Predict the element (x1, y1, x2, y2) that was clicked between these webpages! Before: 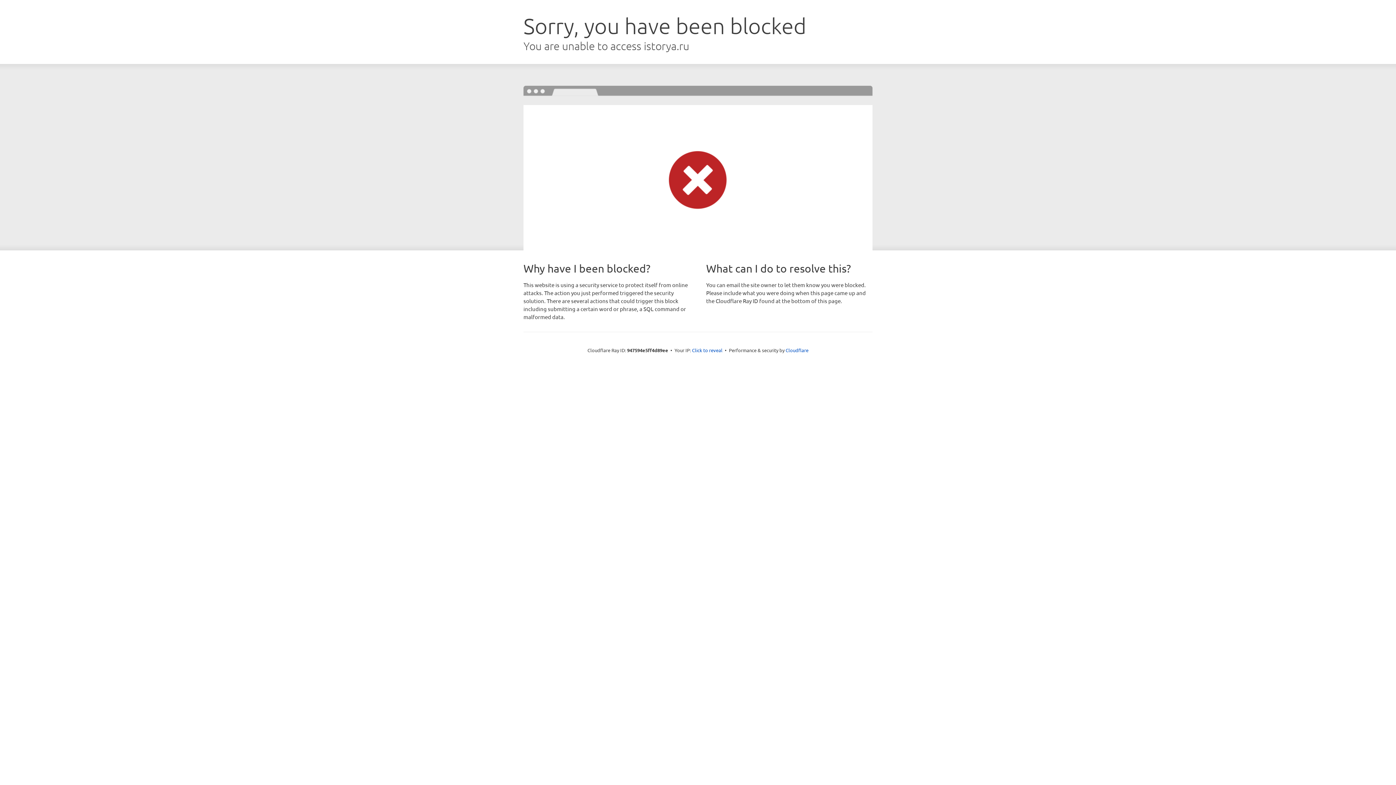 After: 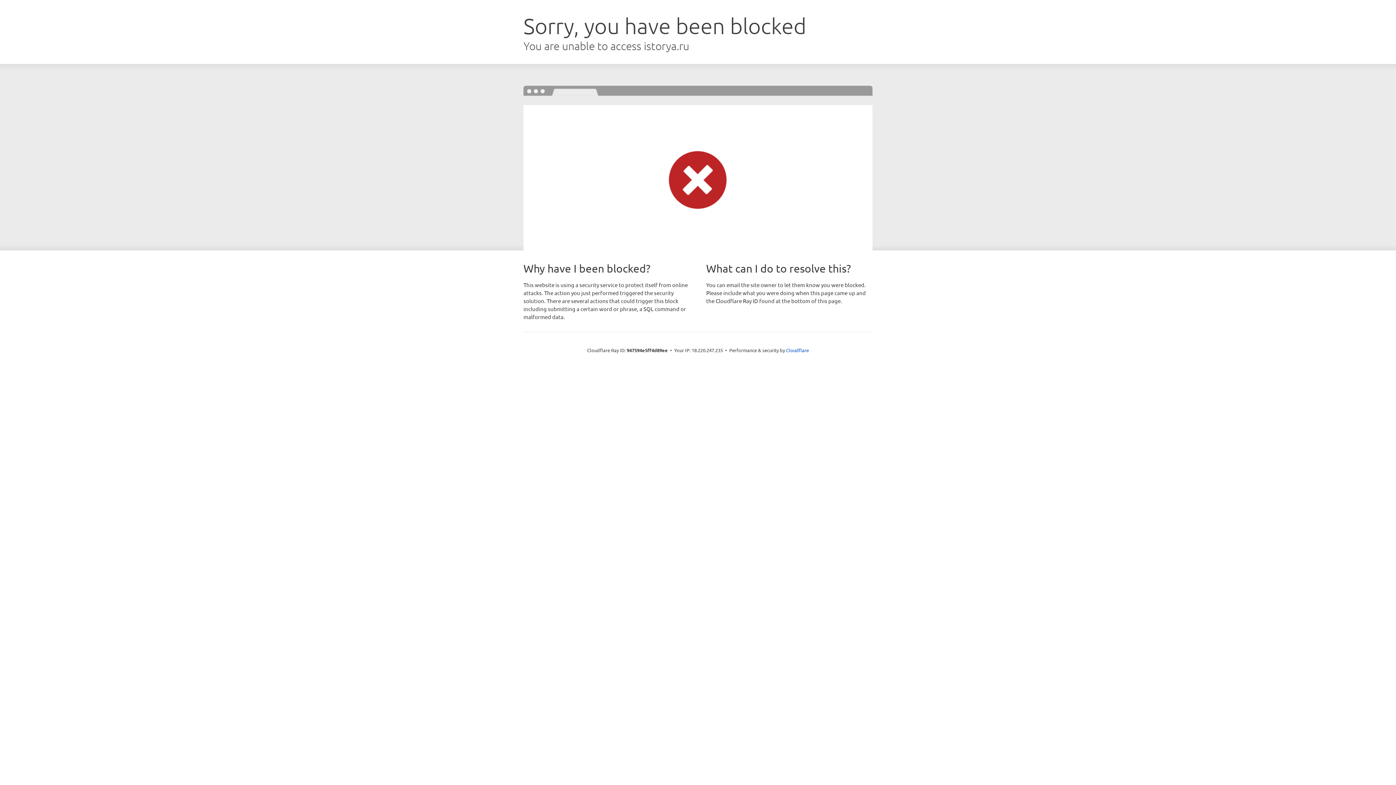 Action: label: Click to reveal bbox: (692, 346, 722, 353)